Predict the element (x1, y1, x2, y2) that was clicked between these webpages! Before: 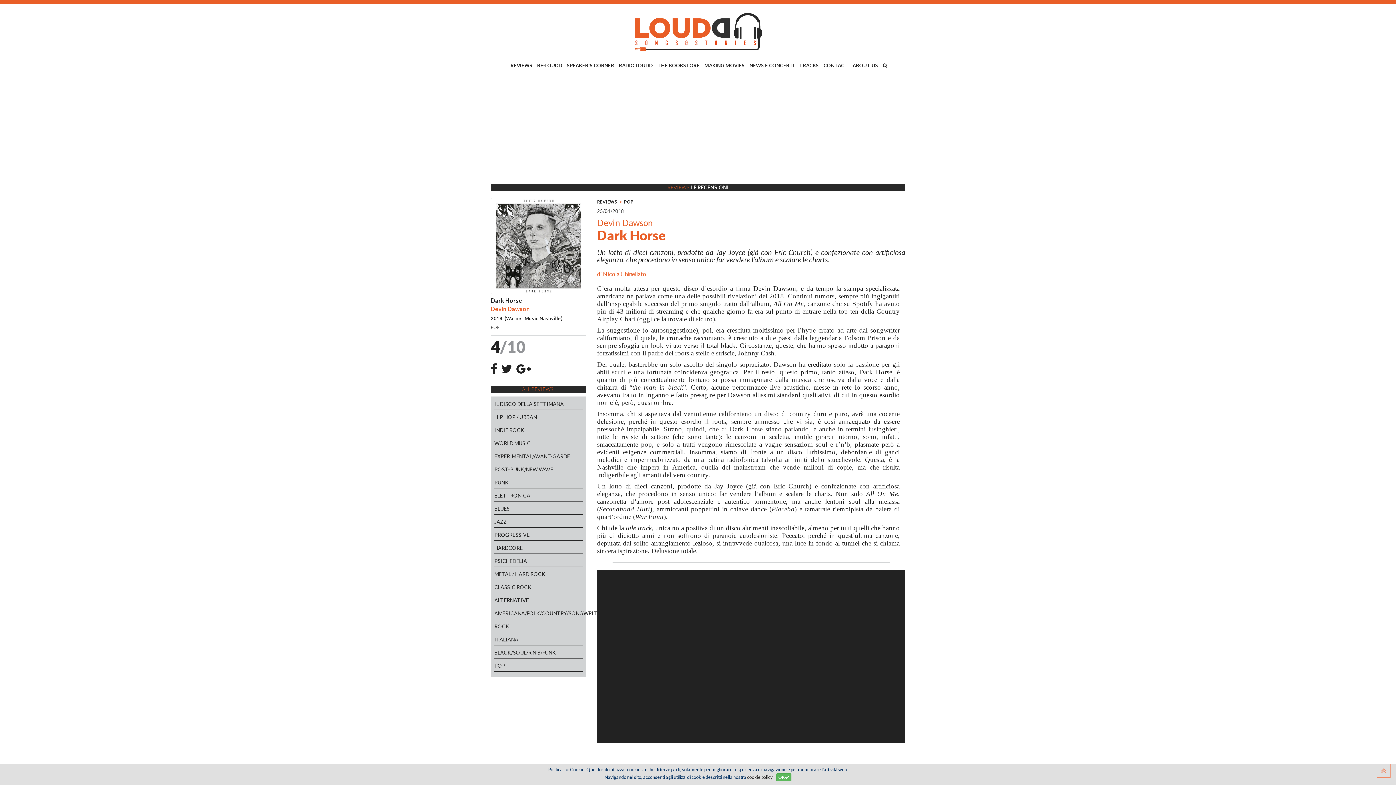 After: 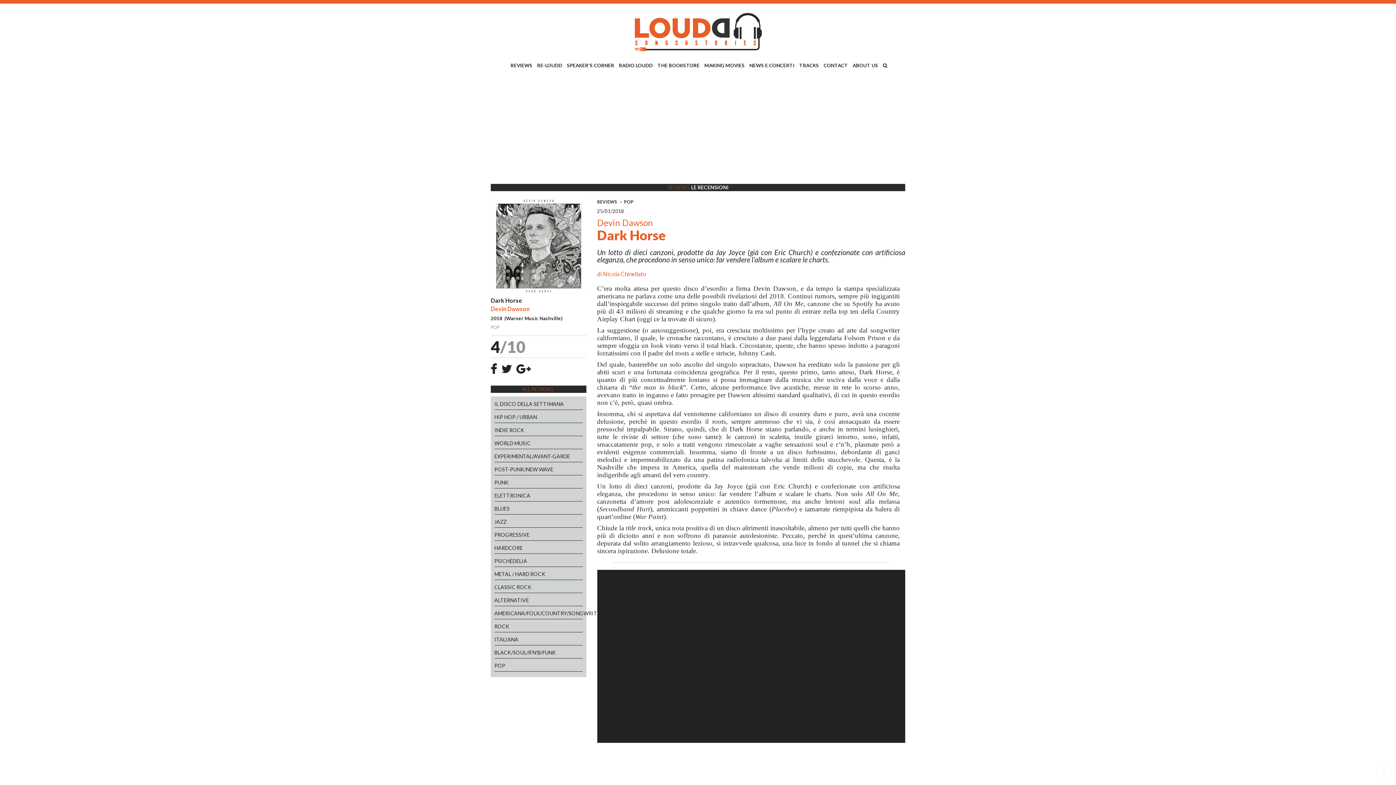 Action: bbox: (776, 773, 791, 781) label: OK